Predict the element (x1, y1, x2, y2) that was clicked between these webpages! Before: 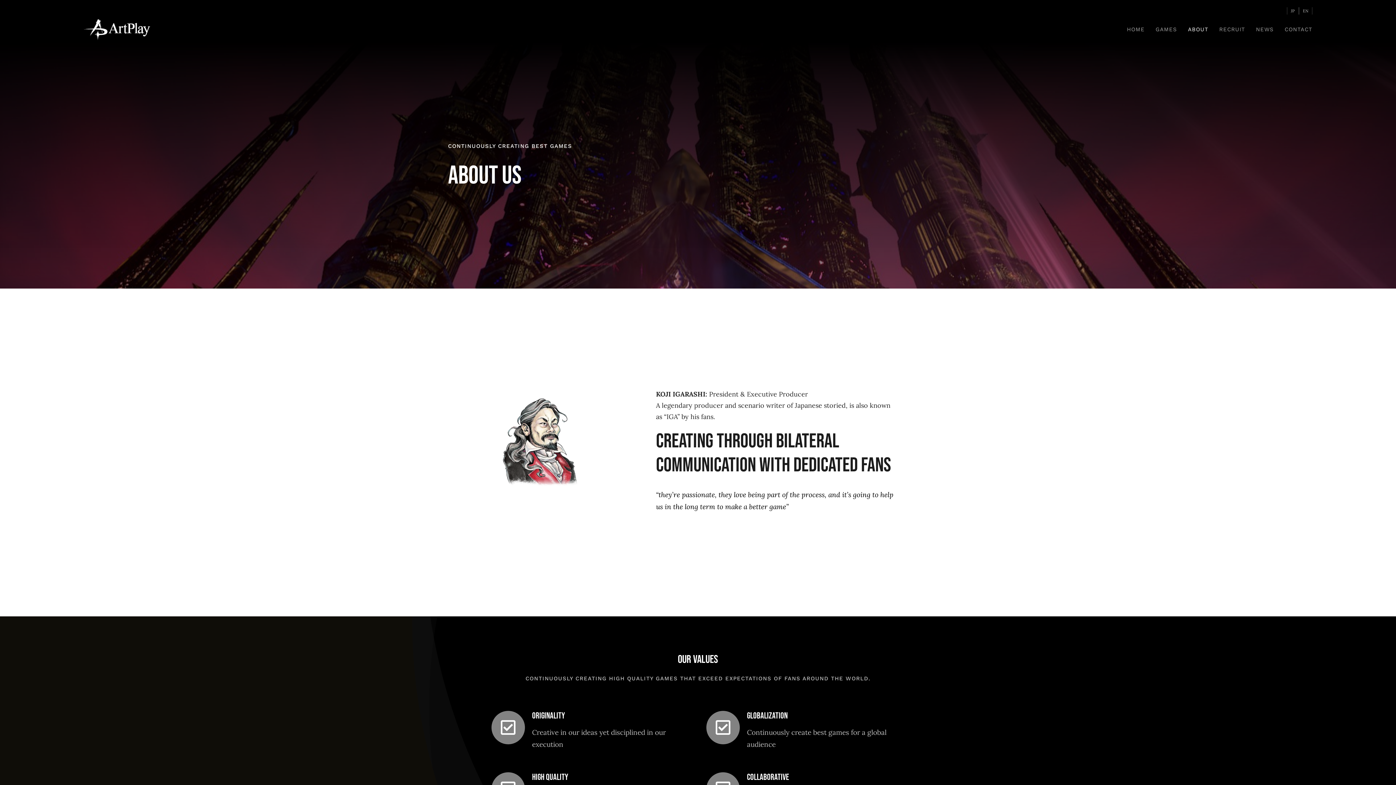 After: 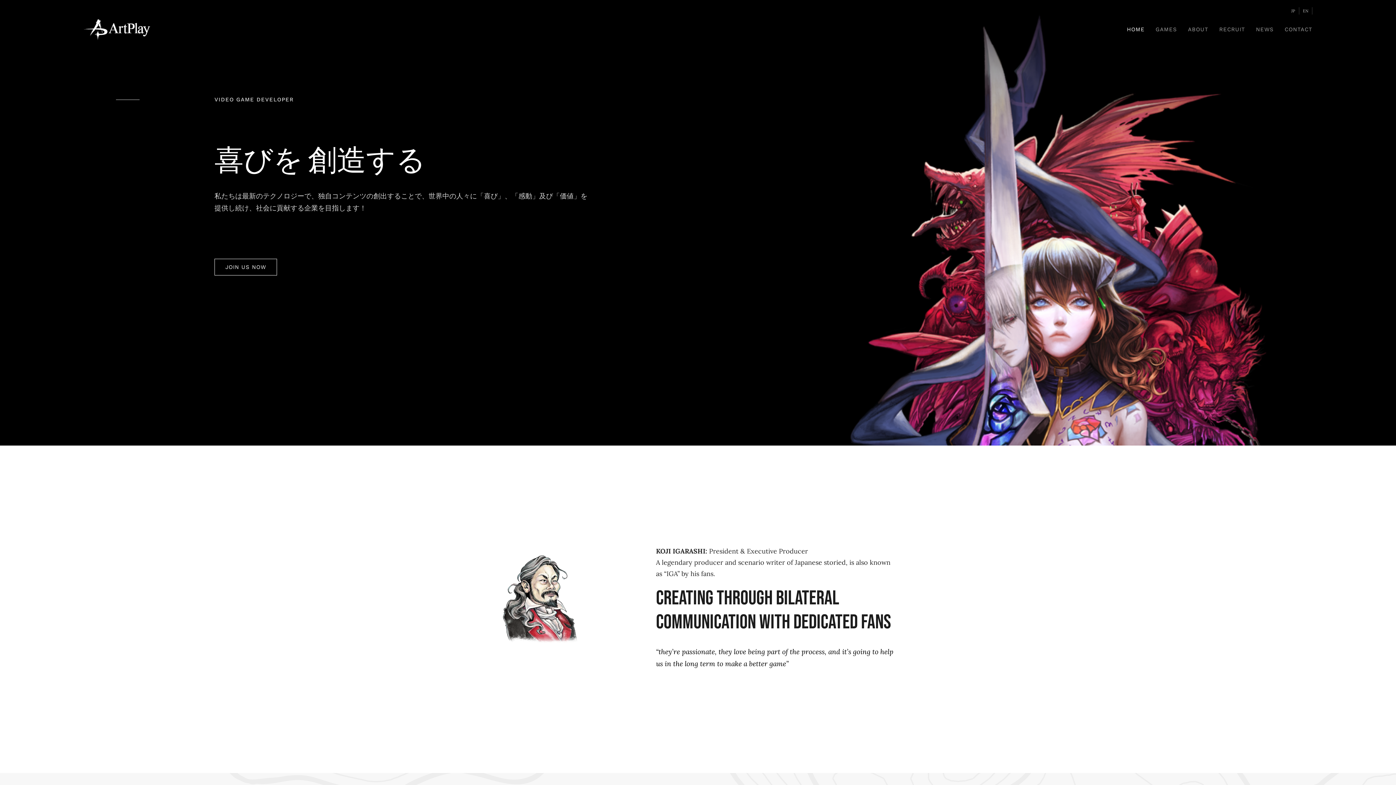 Action: bbox: (83, 13, 156, 22) label: logo-big